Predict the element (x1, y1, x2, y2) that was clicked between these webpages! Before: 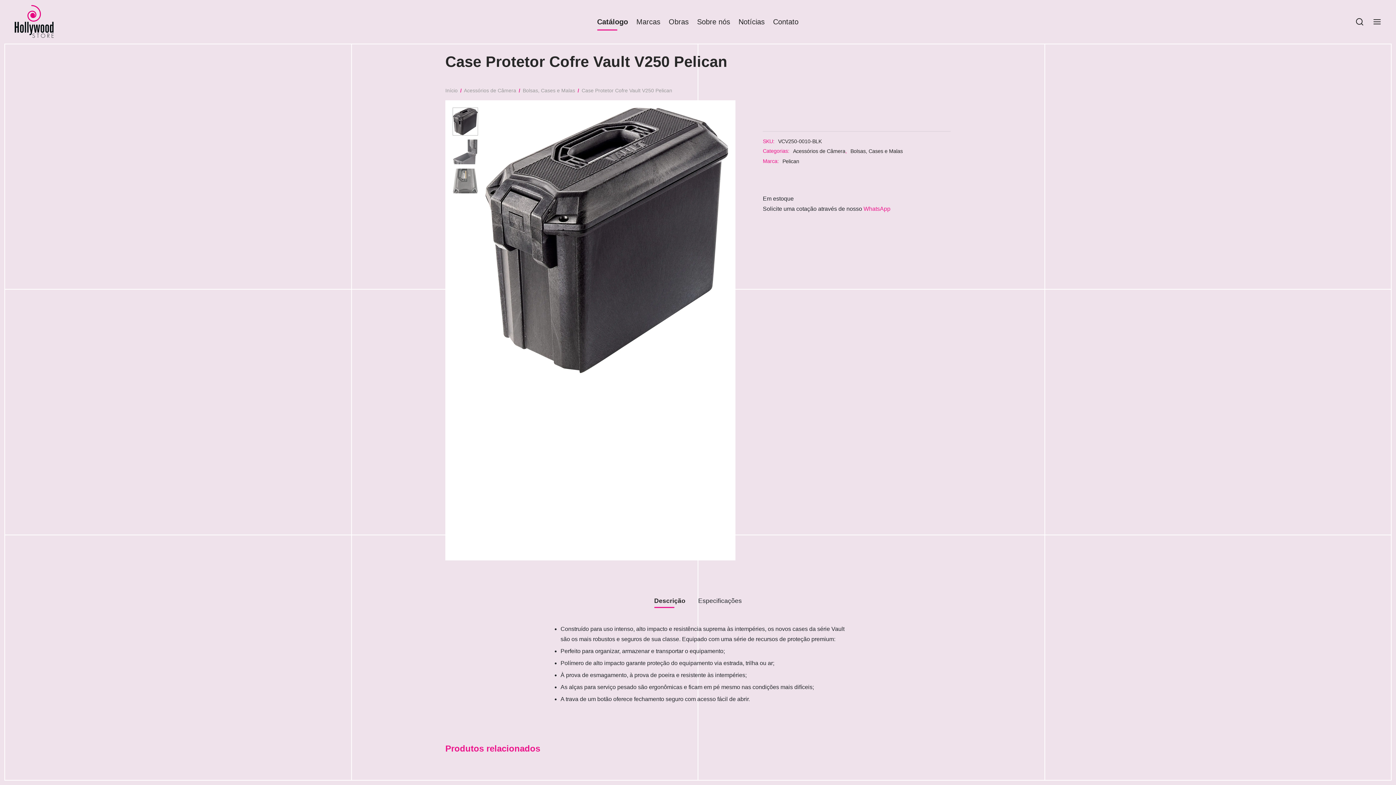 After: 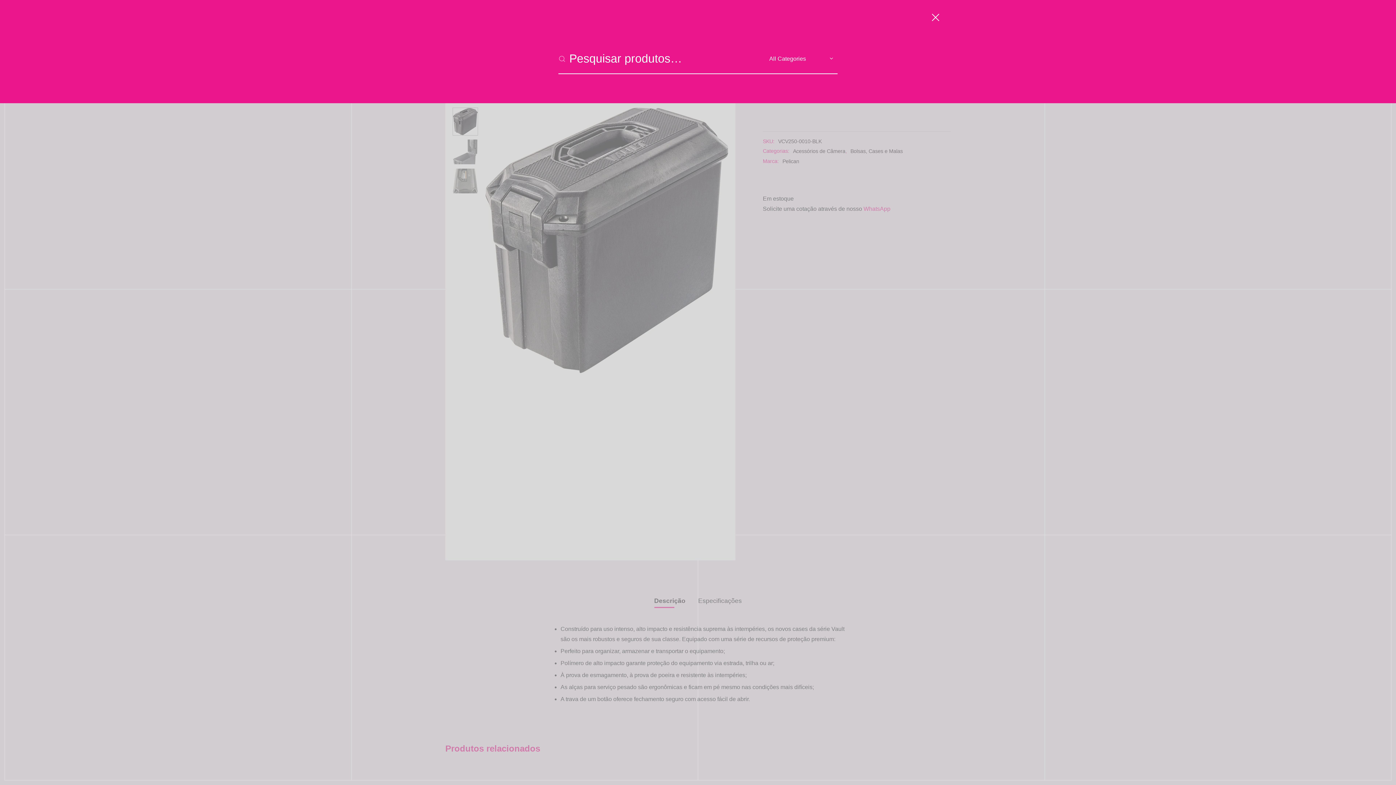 Action: bbox: (1355, 17, 1364, 26)